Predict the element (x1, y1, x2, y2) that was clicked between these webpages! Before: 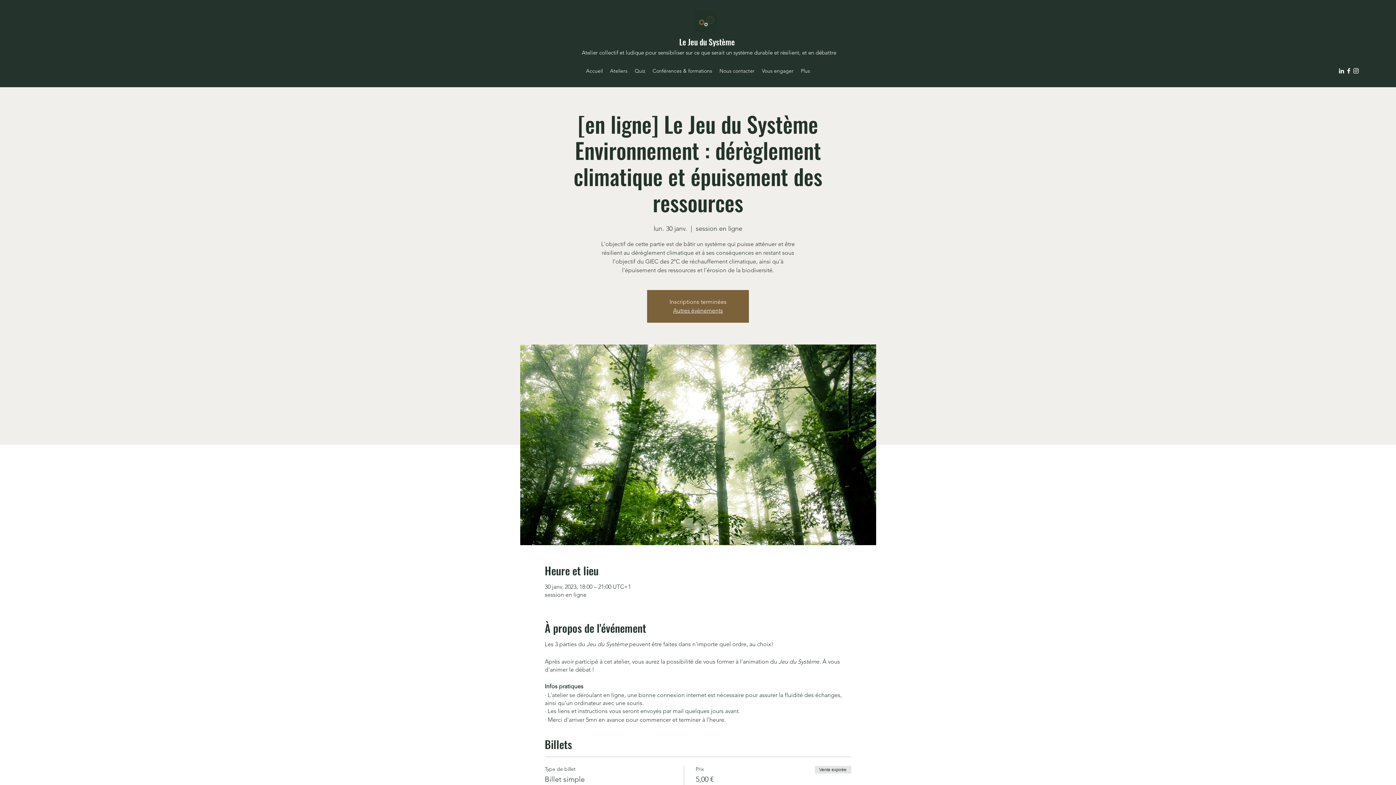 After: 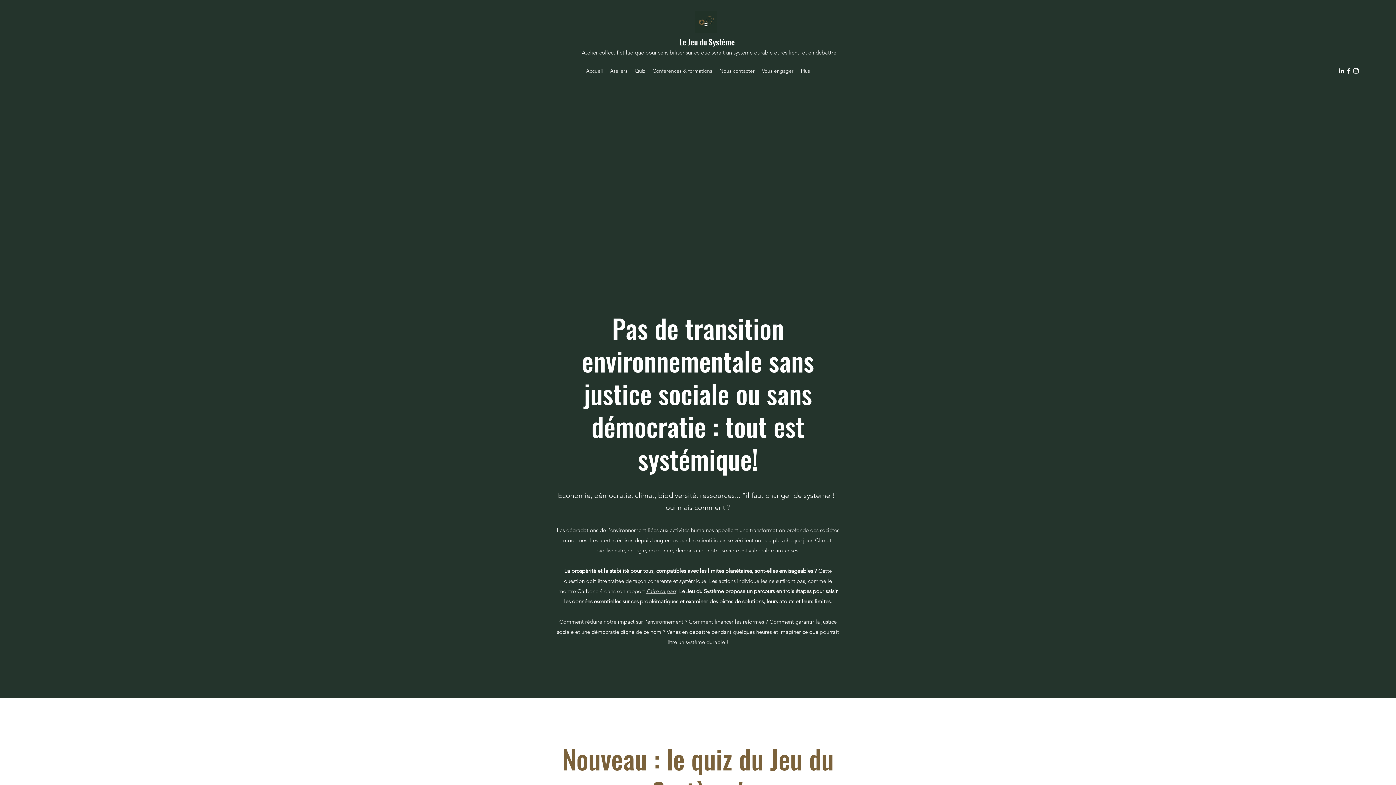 Action: bbox: (695, 10, 717, 32)